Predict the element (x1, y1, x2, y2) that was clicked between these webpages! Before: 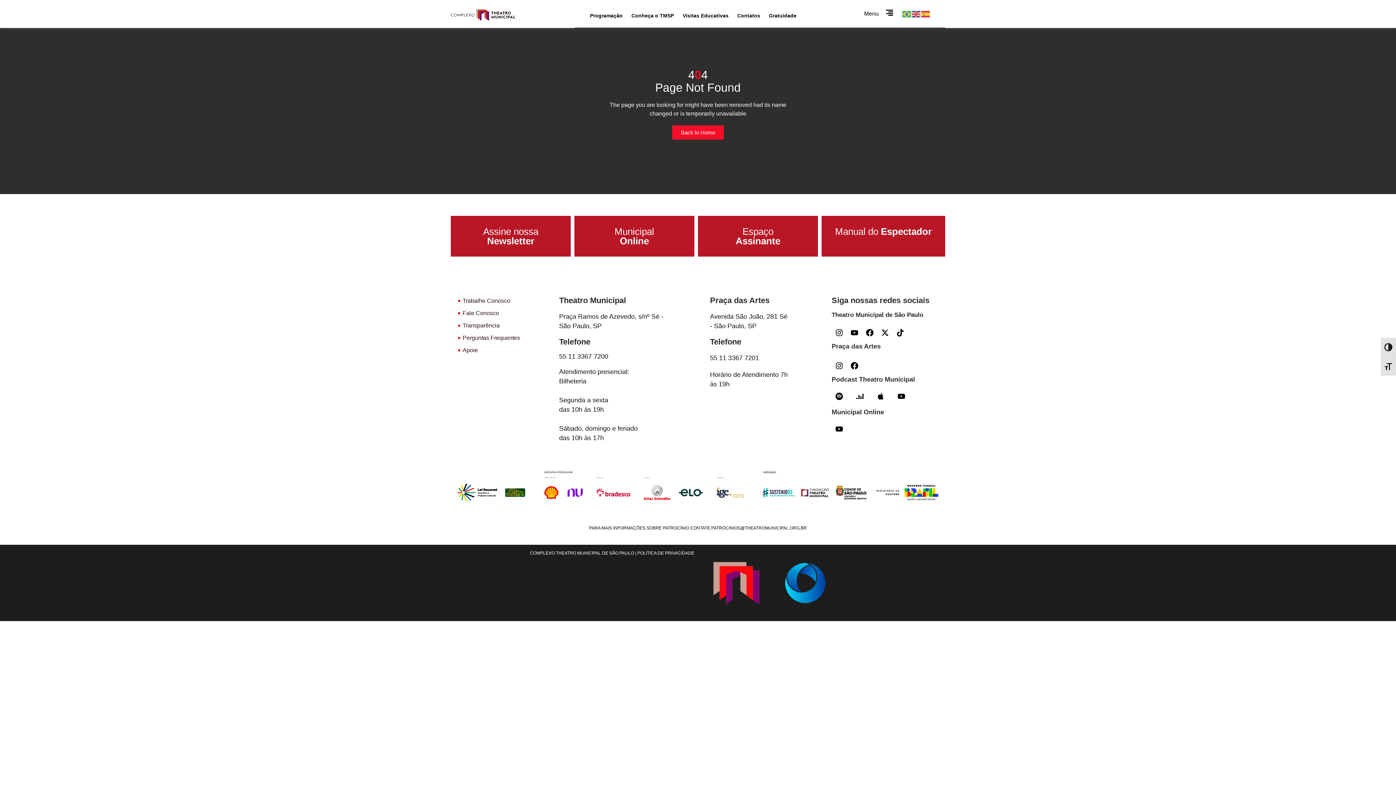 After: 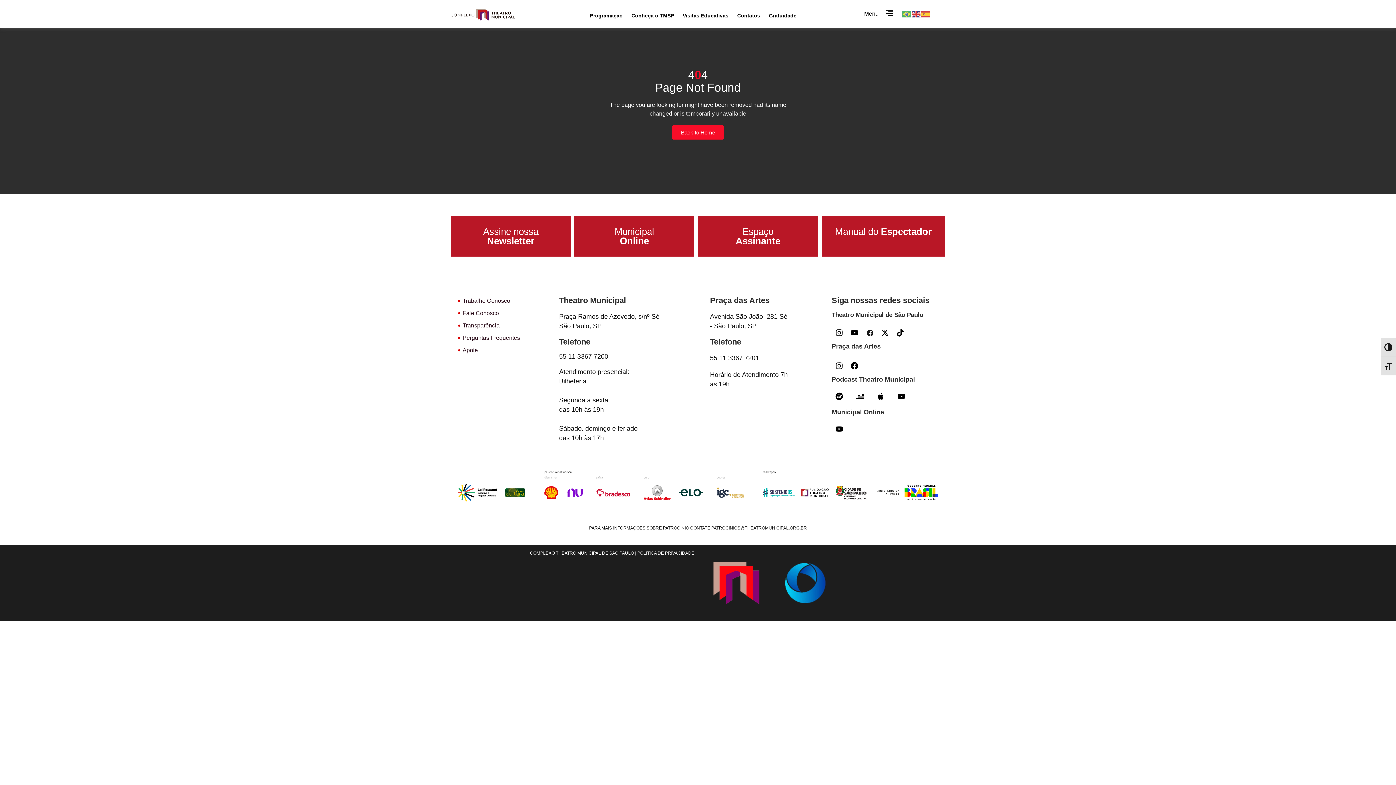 Action: bbox: (862, 325, 877, 340) label: Facebook